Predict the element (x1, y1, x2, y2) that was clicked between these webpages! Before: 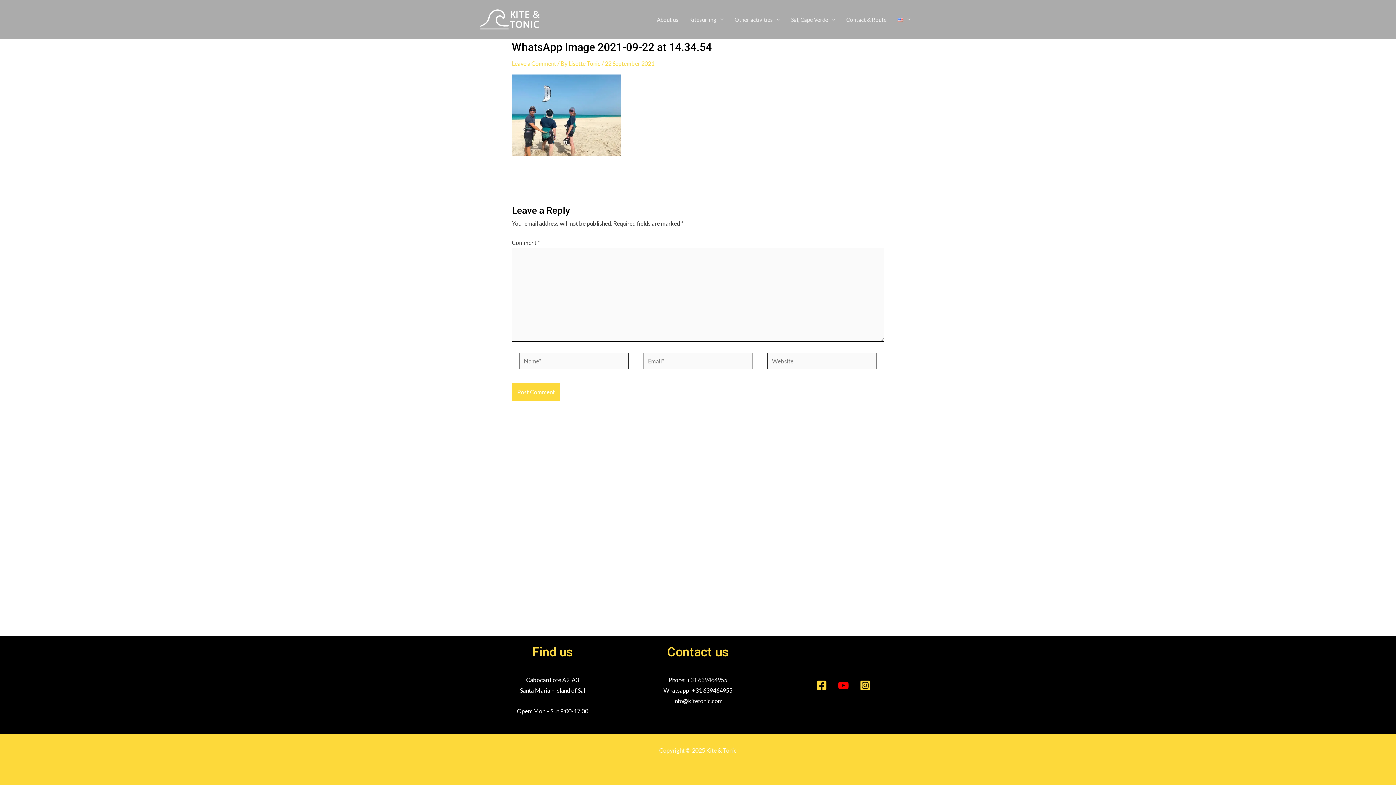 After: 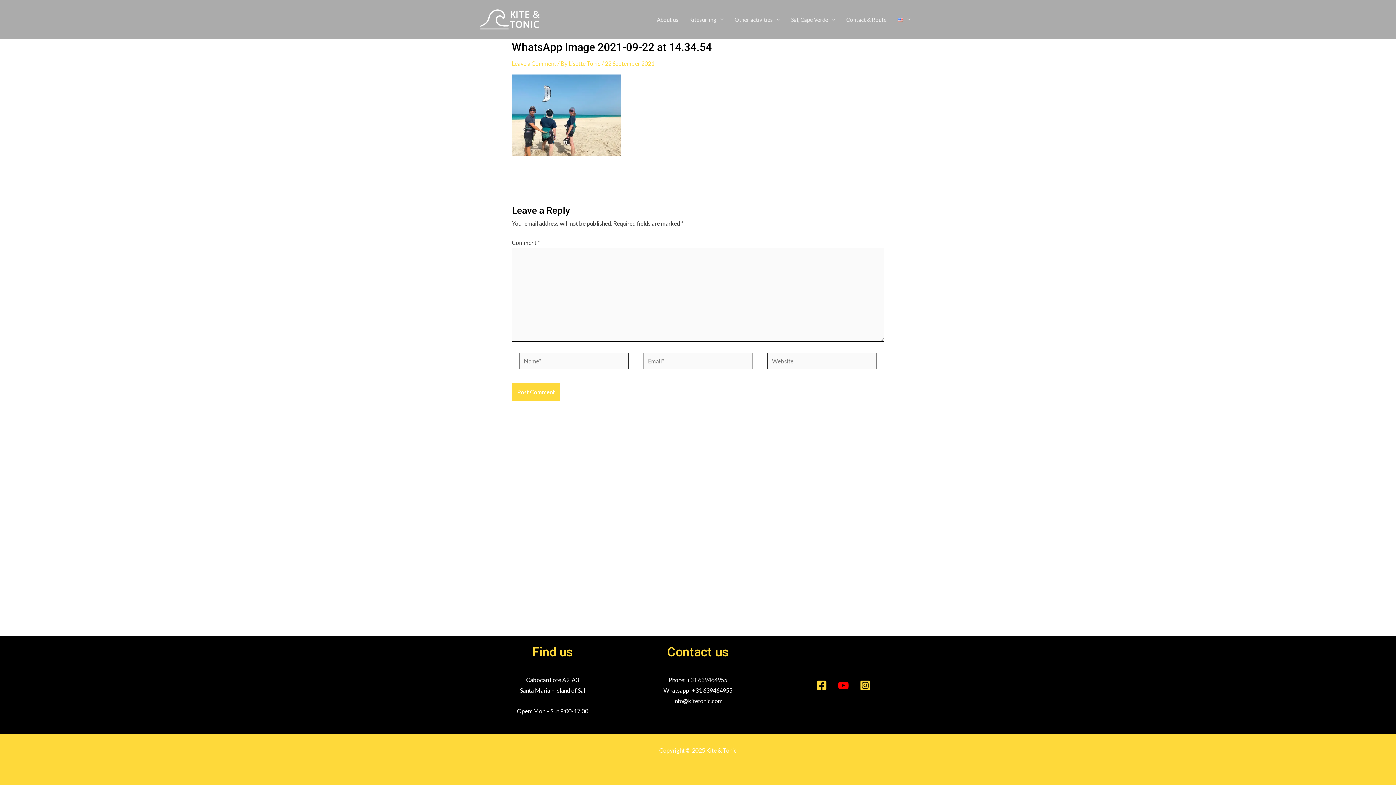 Action: bbox: (838, 680, 849, 691) label: YouTube